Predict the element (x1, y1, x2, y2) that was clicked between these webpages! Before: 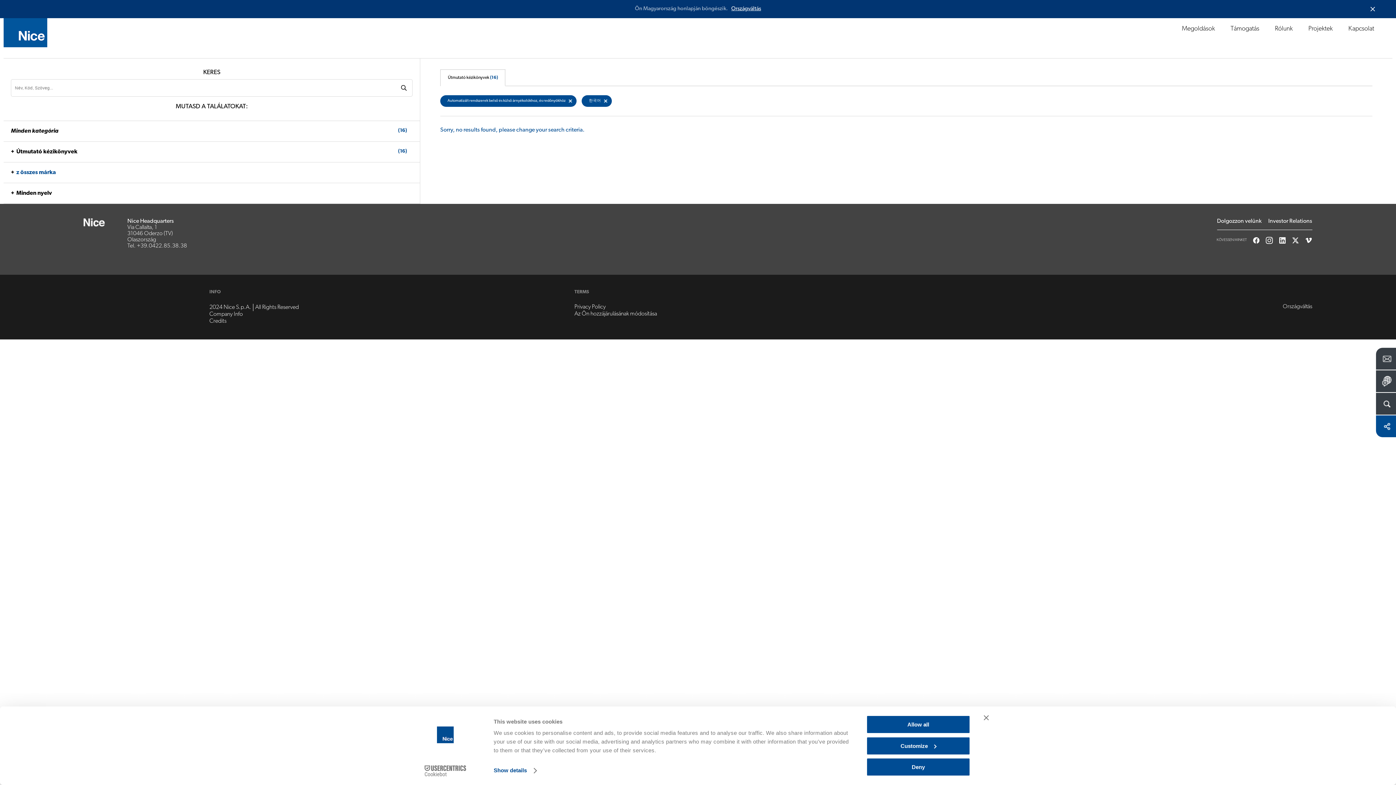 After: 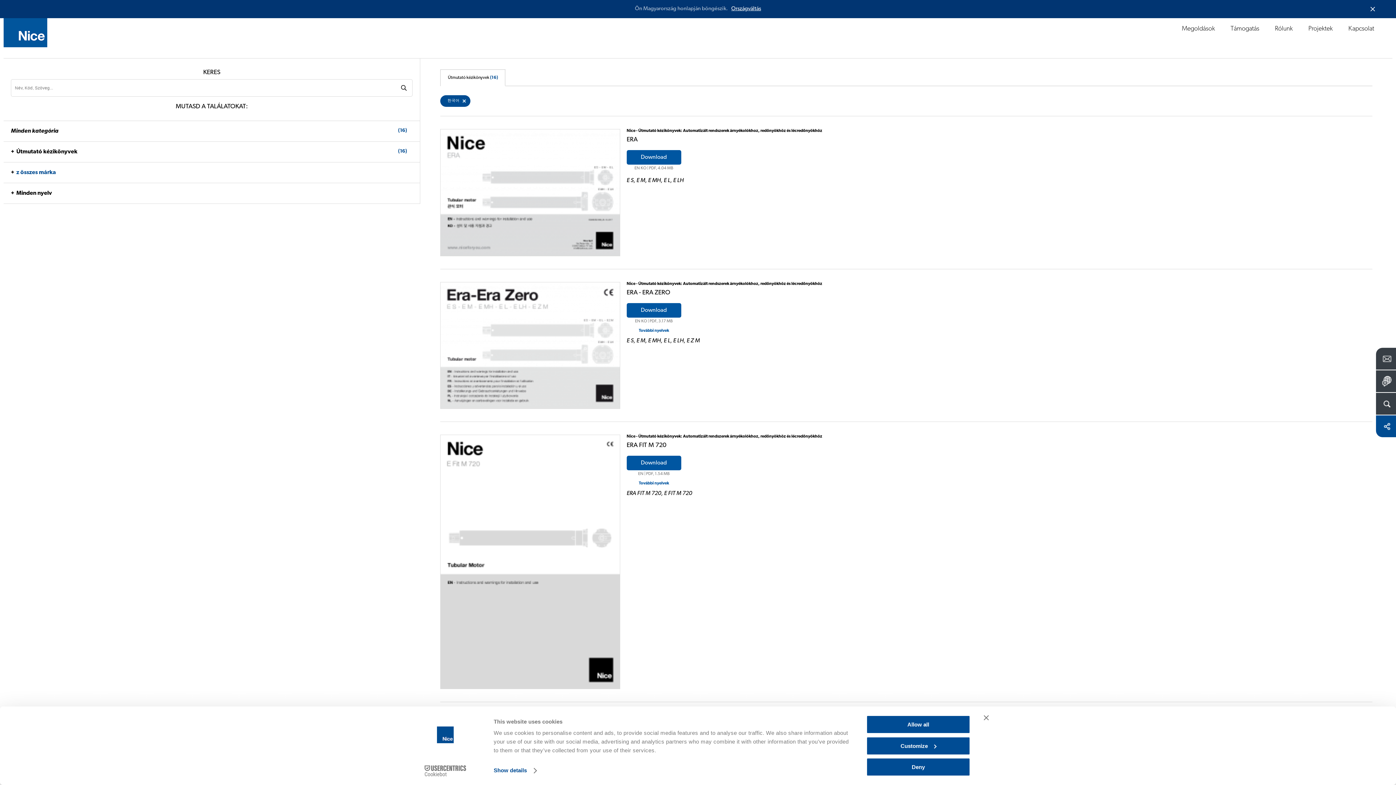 Action: bbox: (440, 95, 576, 106) label: Automatizált rendszerek belső és külső árnyékolókhoz, és redőnyökhöz